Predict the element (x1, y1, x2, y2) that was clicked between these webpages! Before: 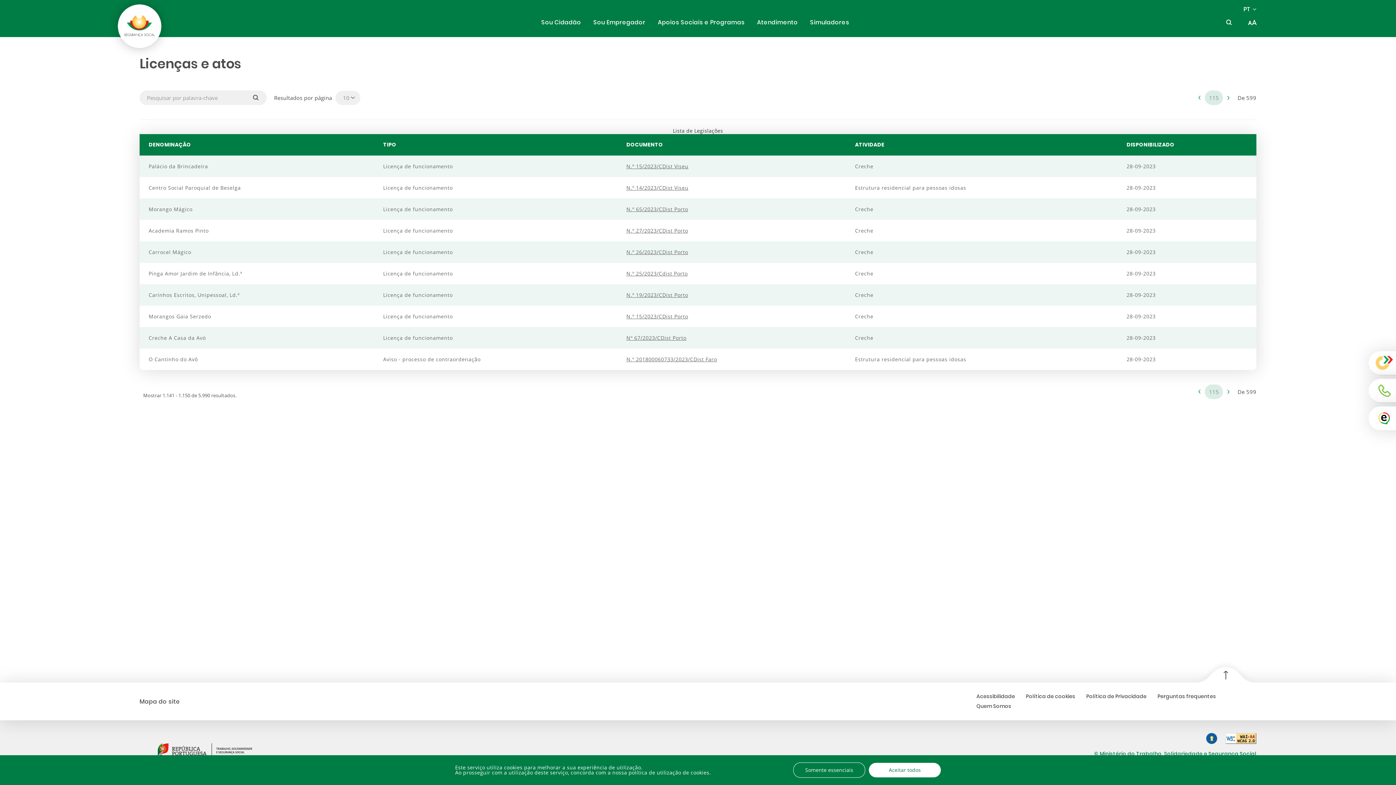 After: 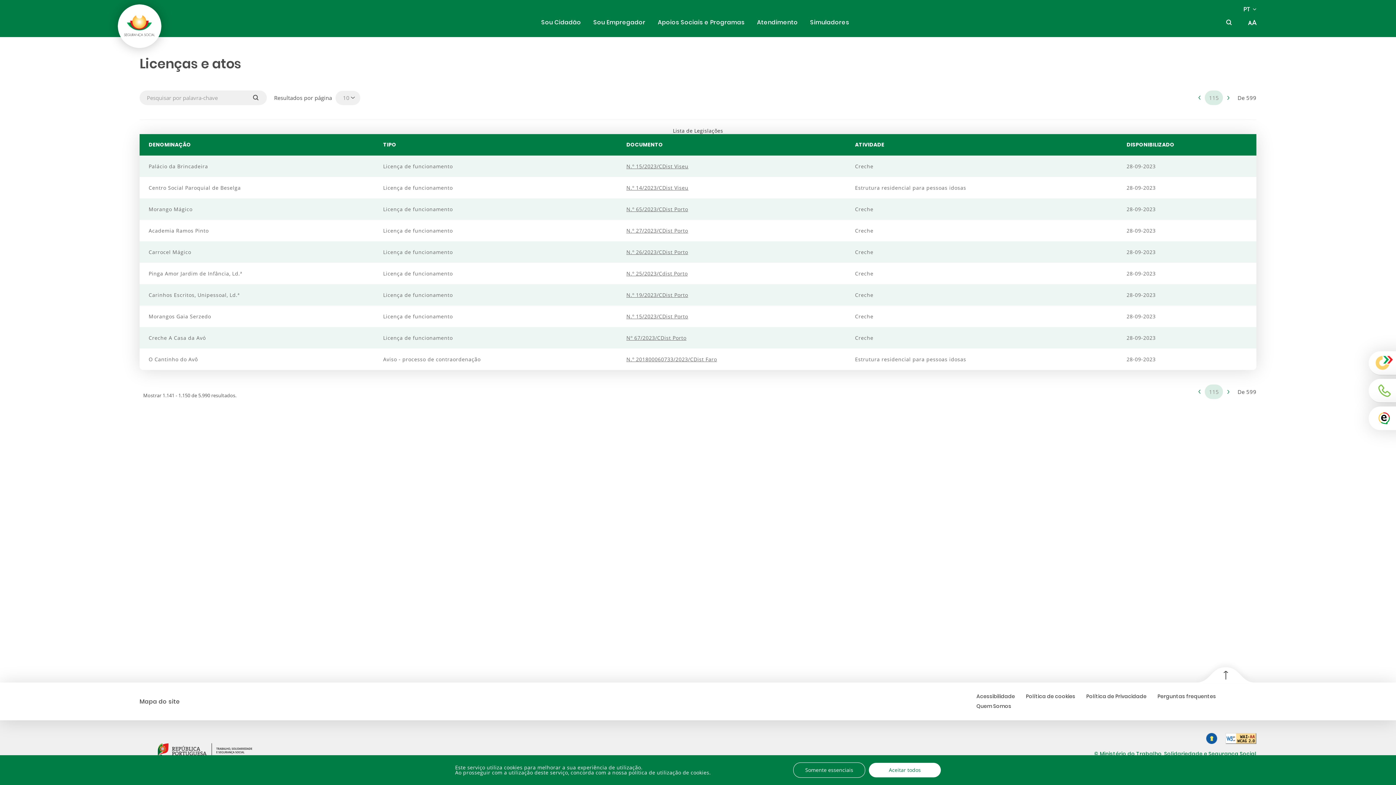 Action: label: N.º 15/2023/CDist Porto bbox: (626, 313, 688, 320)